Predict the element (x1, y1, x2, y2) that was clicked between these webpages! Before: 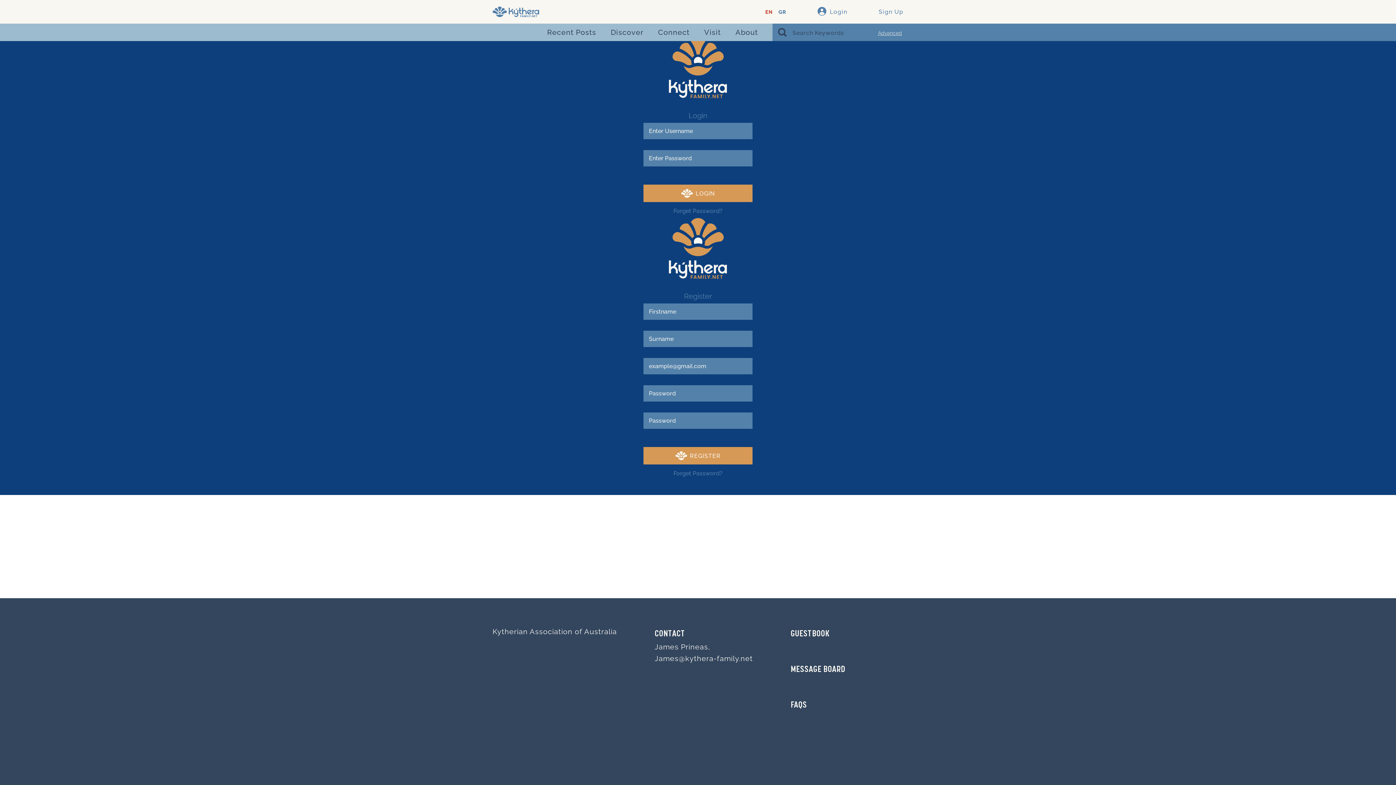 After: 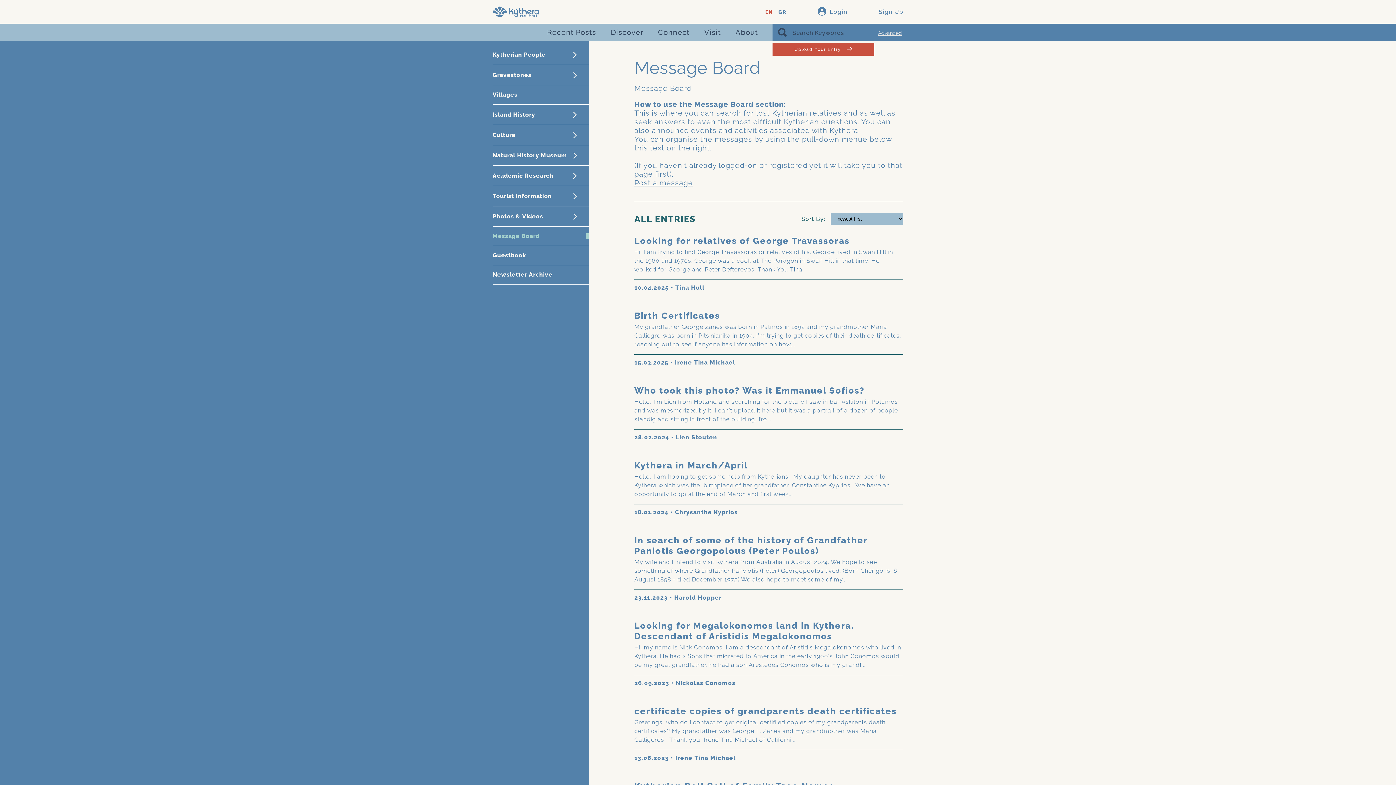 Action: bbox: (790, 663, 845, 677) label: MESSAGE BOARD